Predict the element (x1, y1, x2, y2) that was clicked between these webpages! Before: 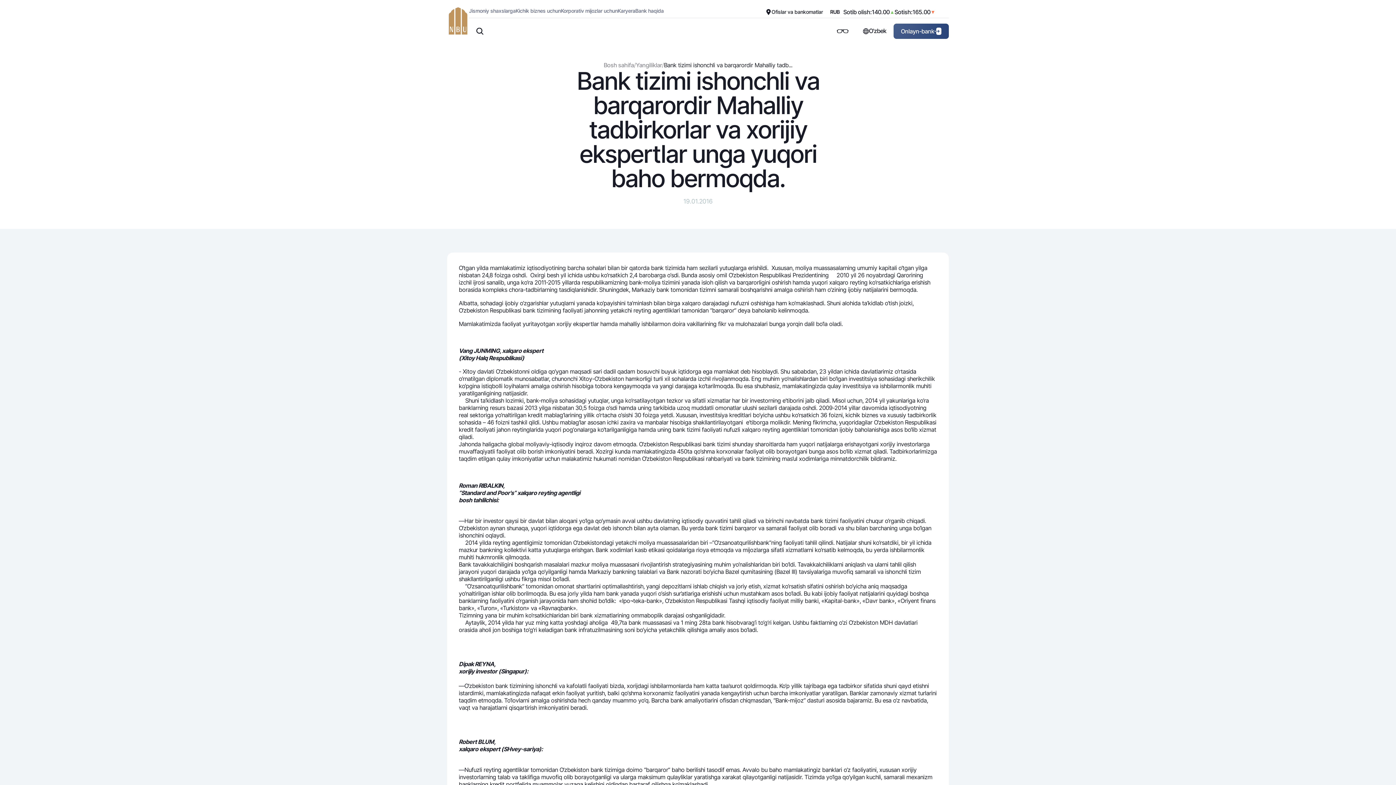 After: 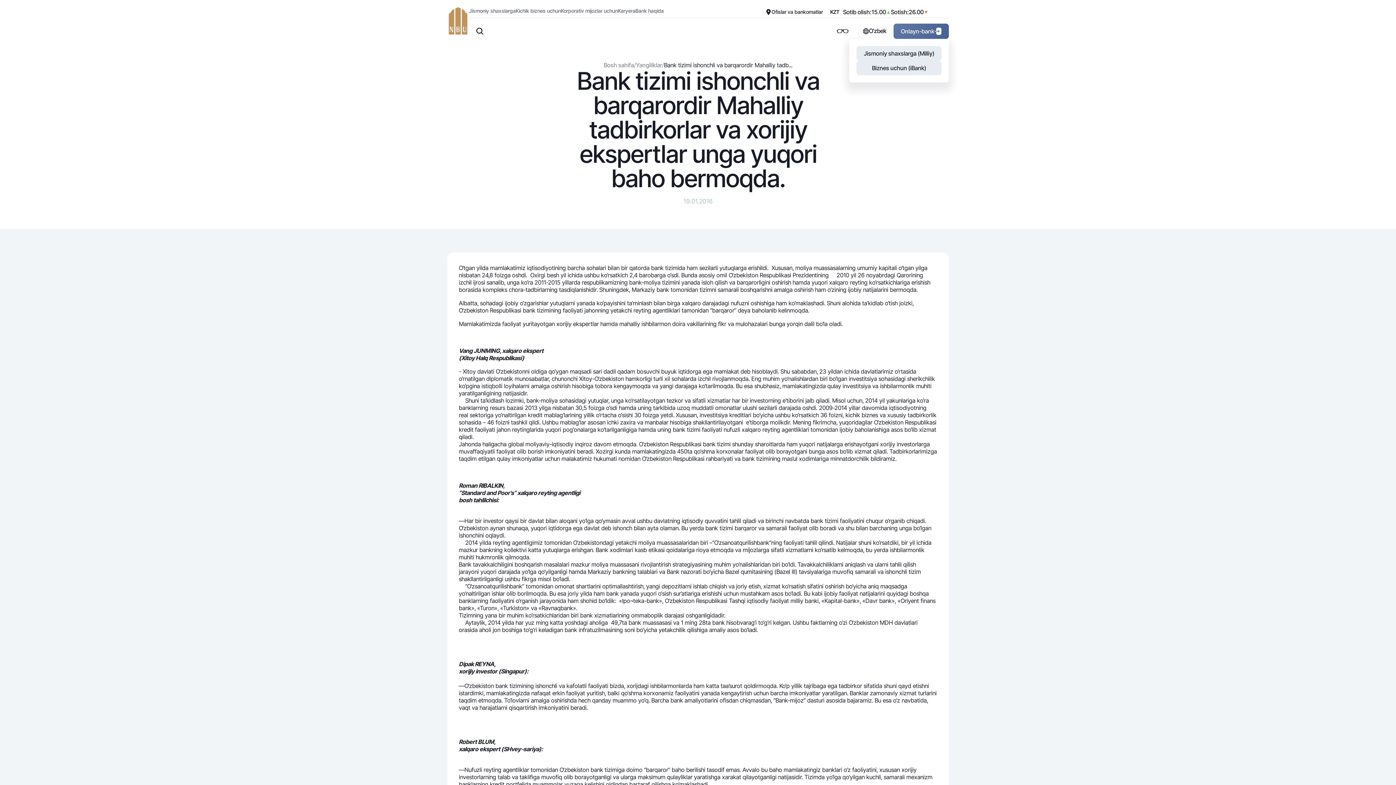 Action: label: Onlayn-bank bbox: (893, 23, 949, 38)